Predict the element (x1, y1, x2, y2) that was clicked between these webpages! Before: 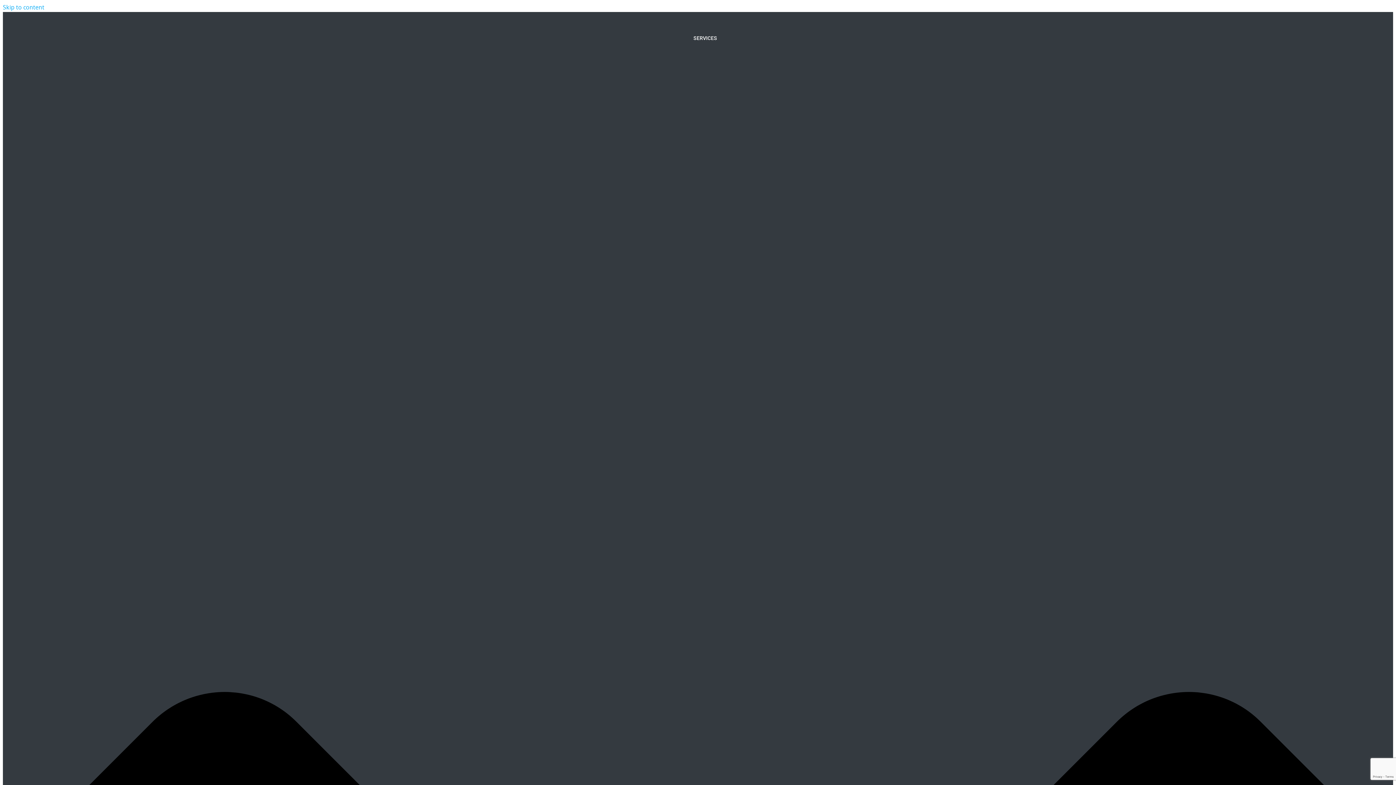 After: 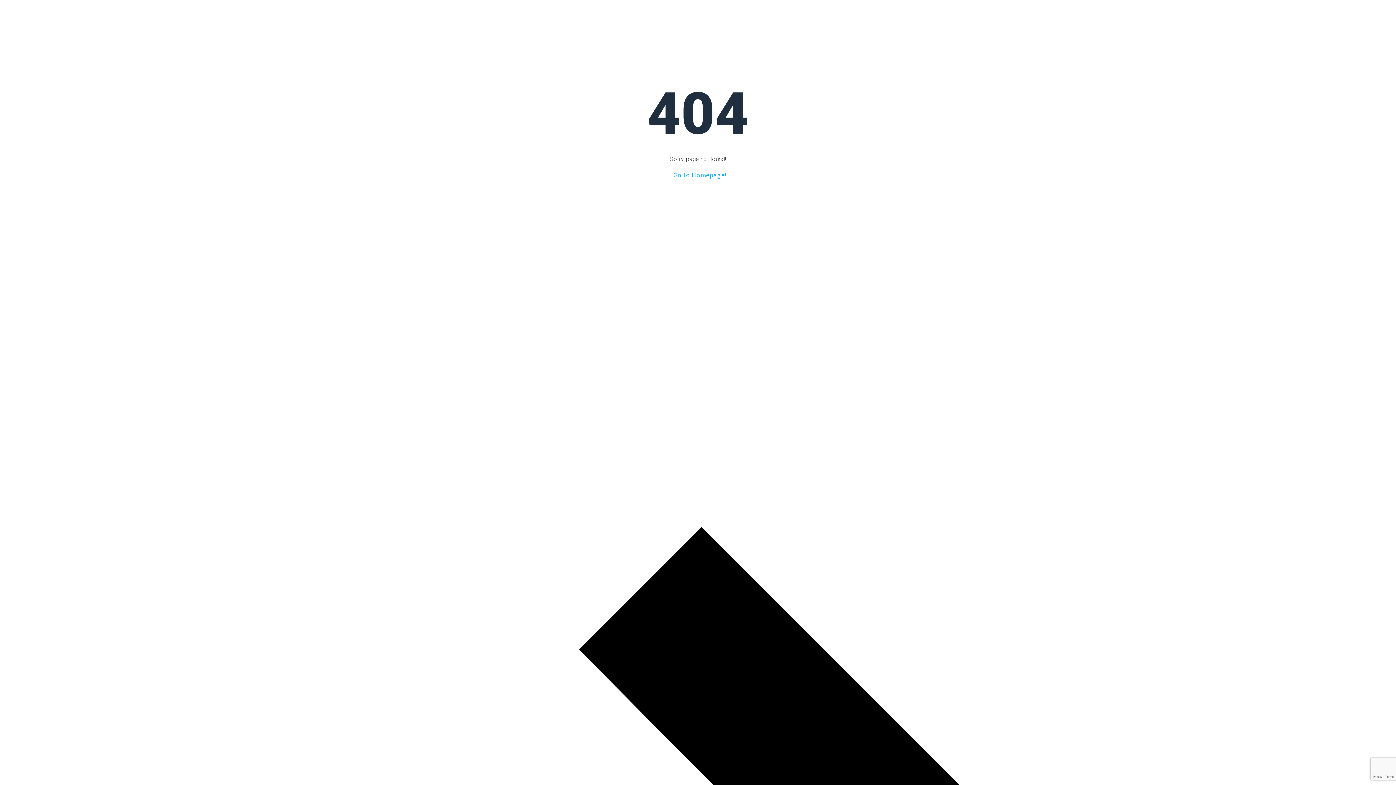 Action: bbox: (2, 3, 44, 11) label: Skip to content